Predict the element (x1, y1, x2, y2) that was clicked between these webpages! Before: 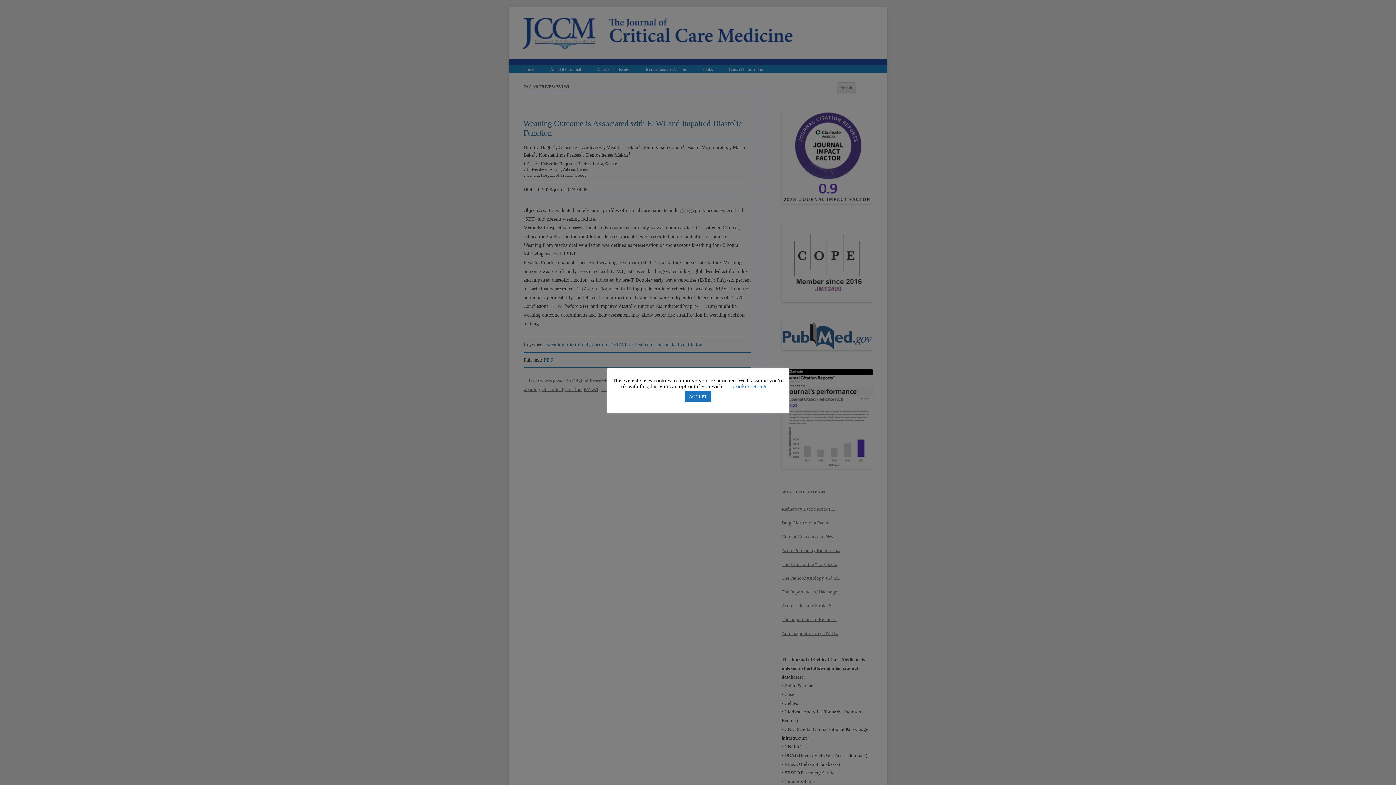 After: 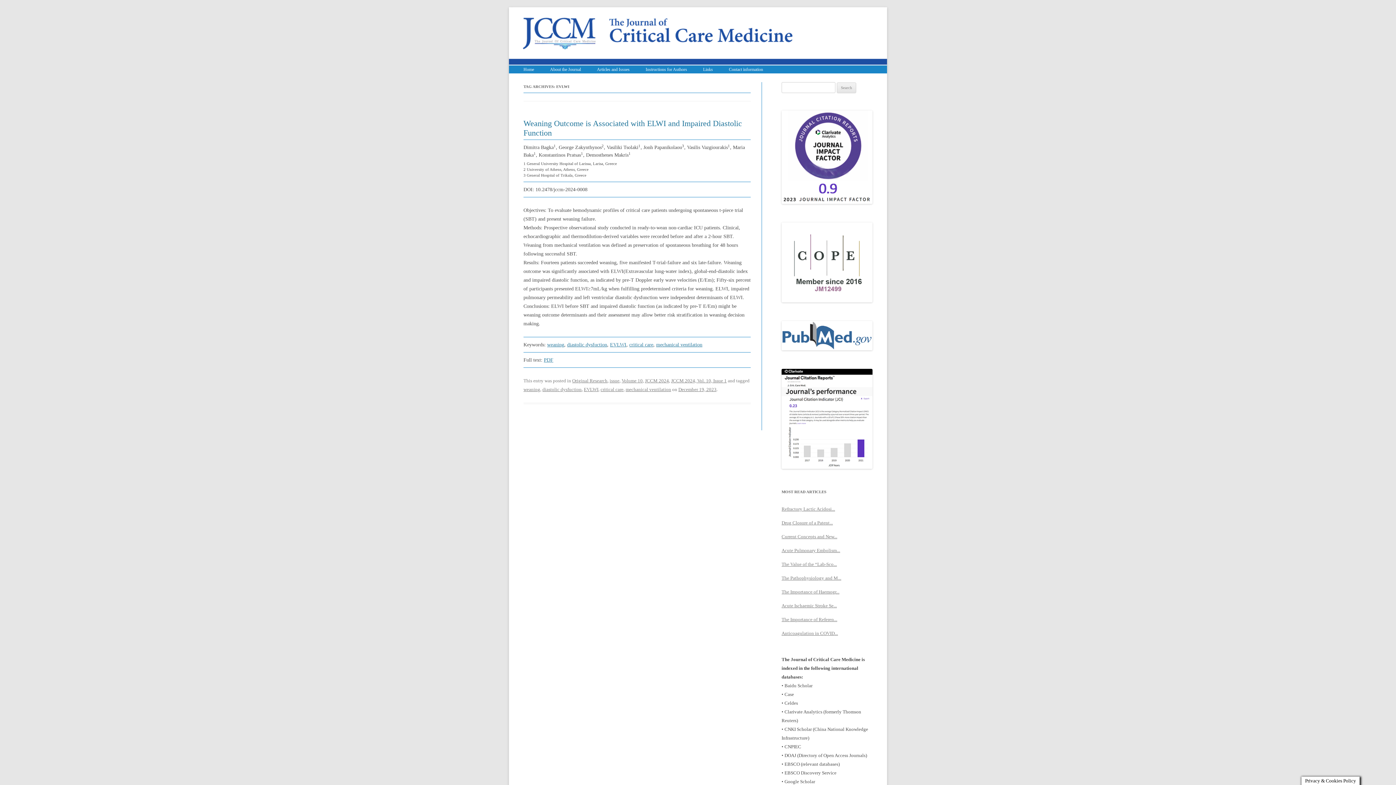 Action: bbox: (684, 391, 711, 402) label: ACCEPT